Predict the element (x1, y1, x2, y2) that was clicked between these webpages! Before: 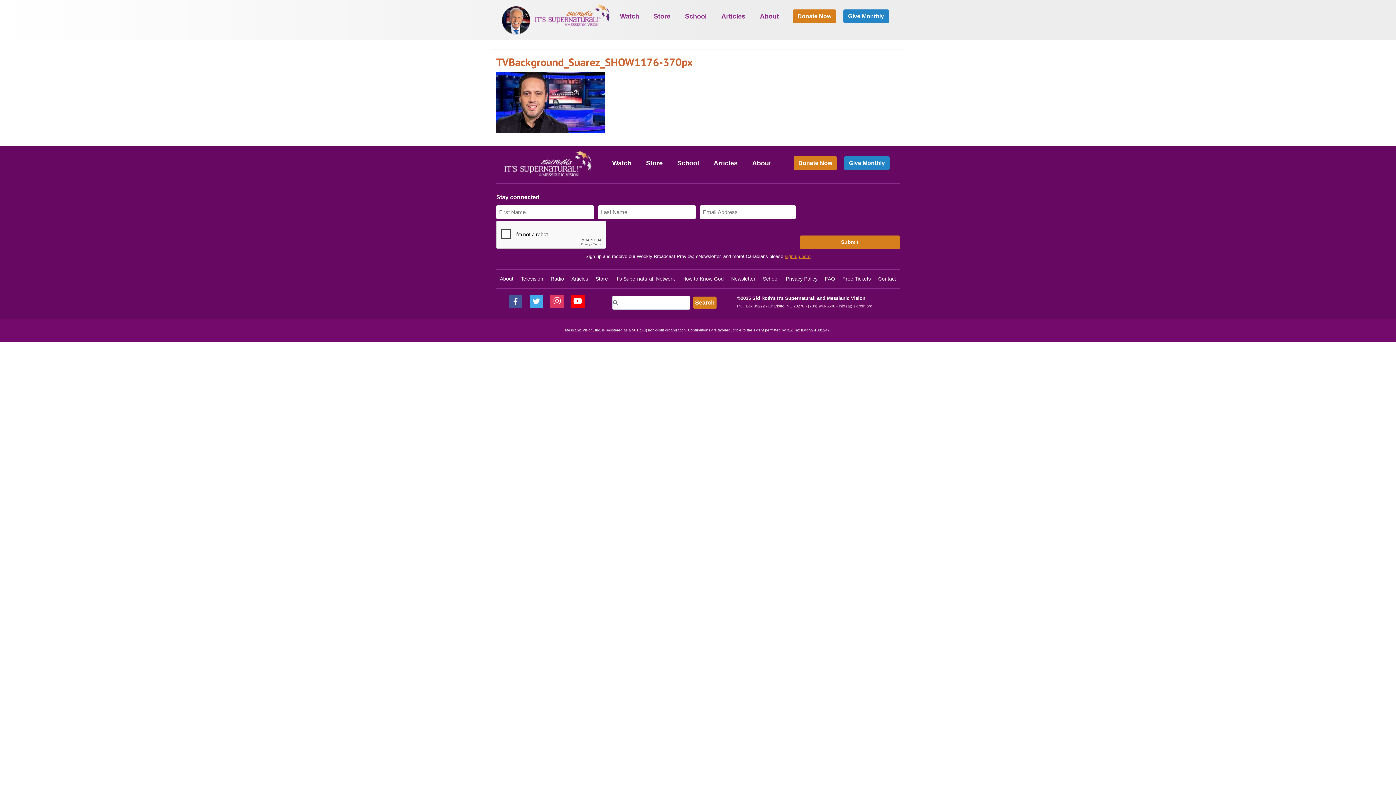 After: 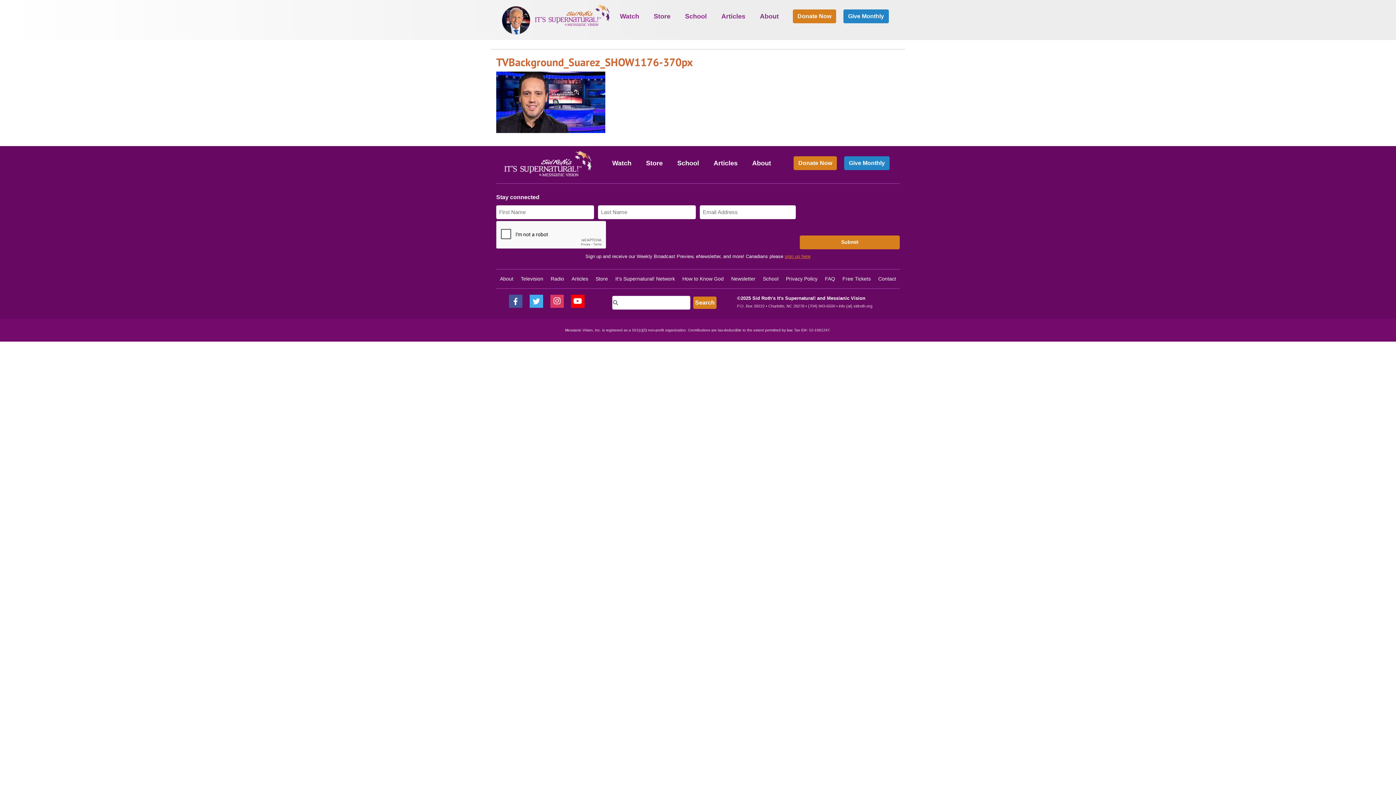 Action: bbox: (509, 294, 522, 310)